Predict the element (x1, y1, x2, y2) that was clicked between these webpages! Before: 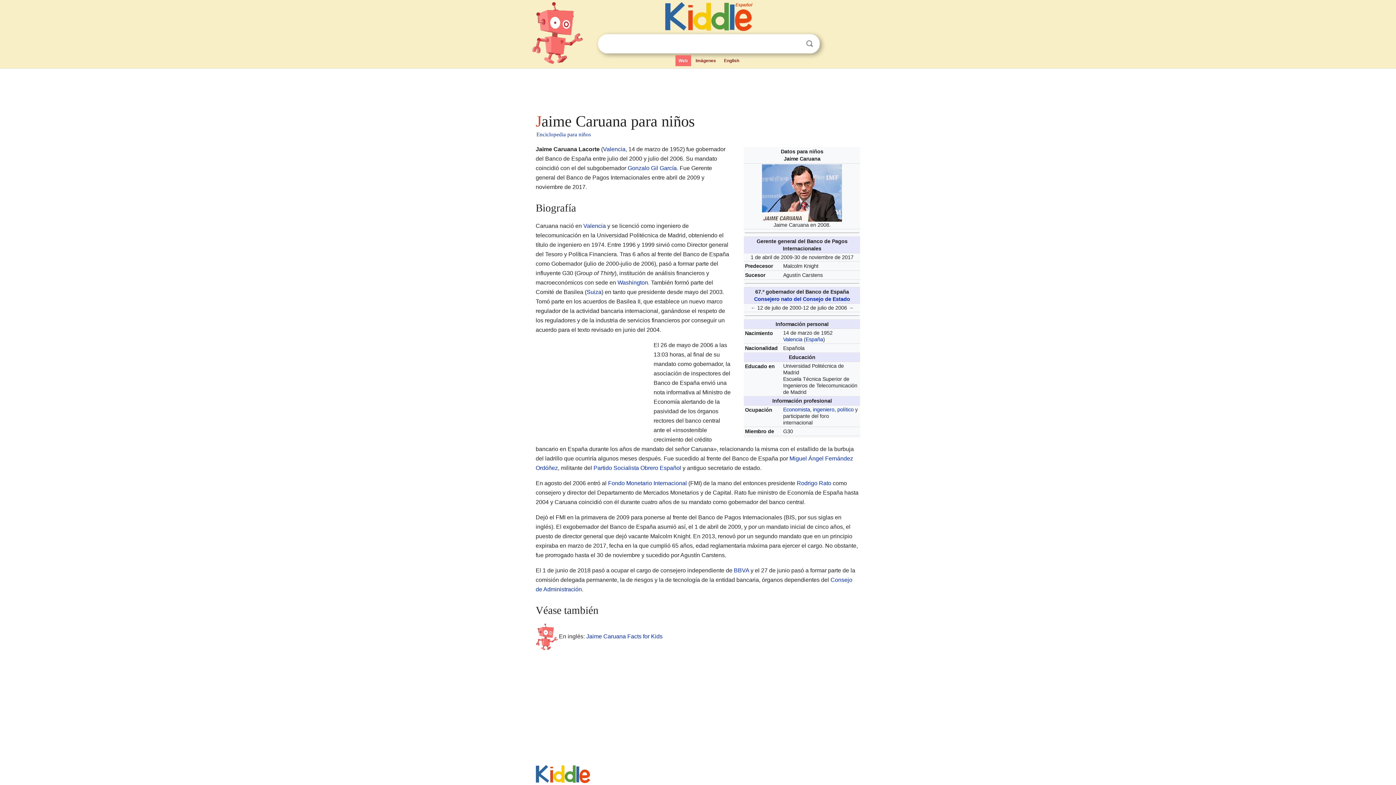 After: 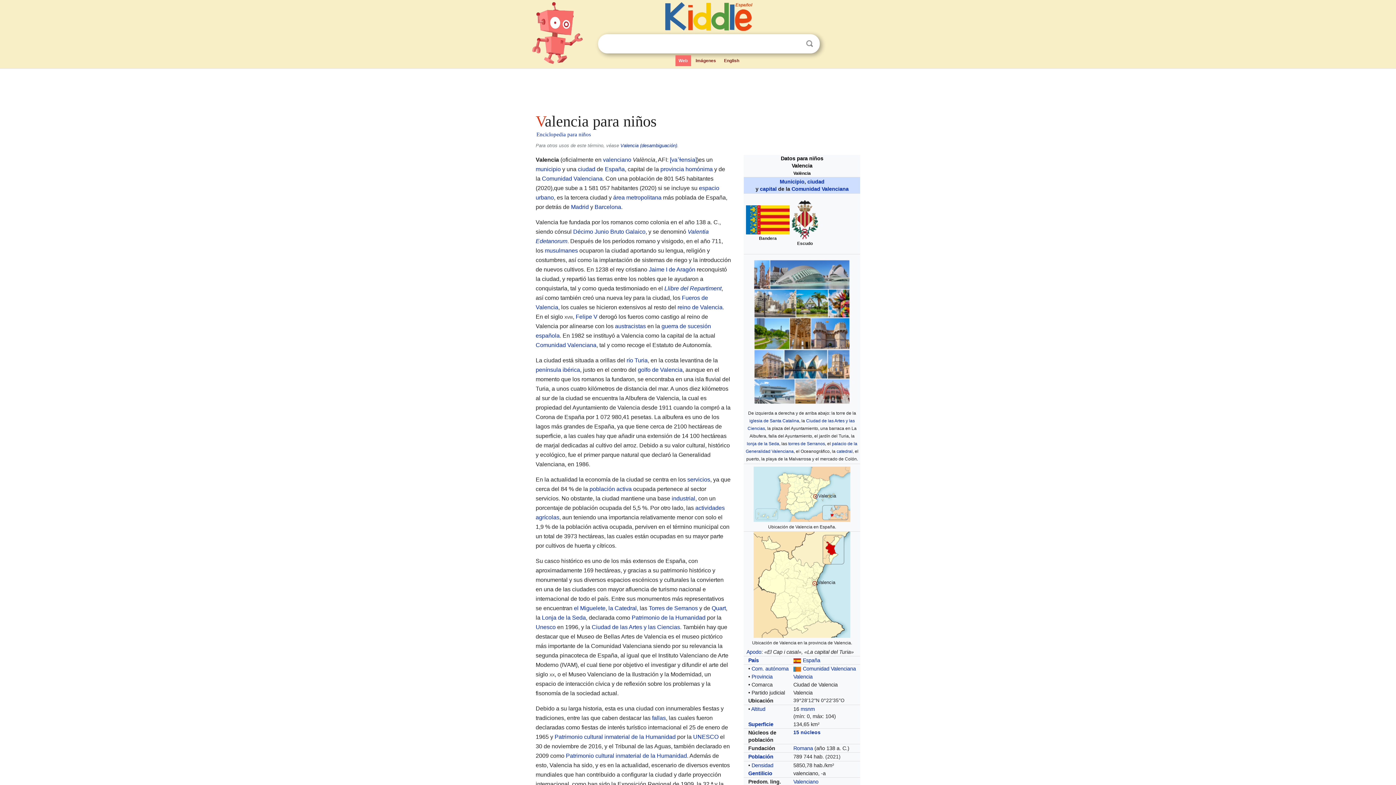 Action: bbox: (783, 336, 802, 342) label: Valencia